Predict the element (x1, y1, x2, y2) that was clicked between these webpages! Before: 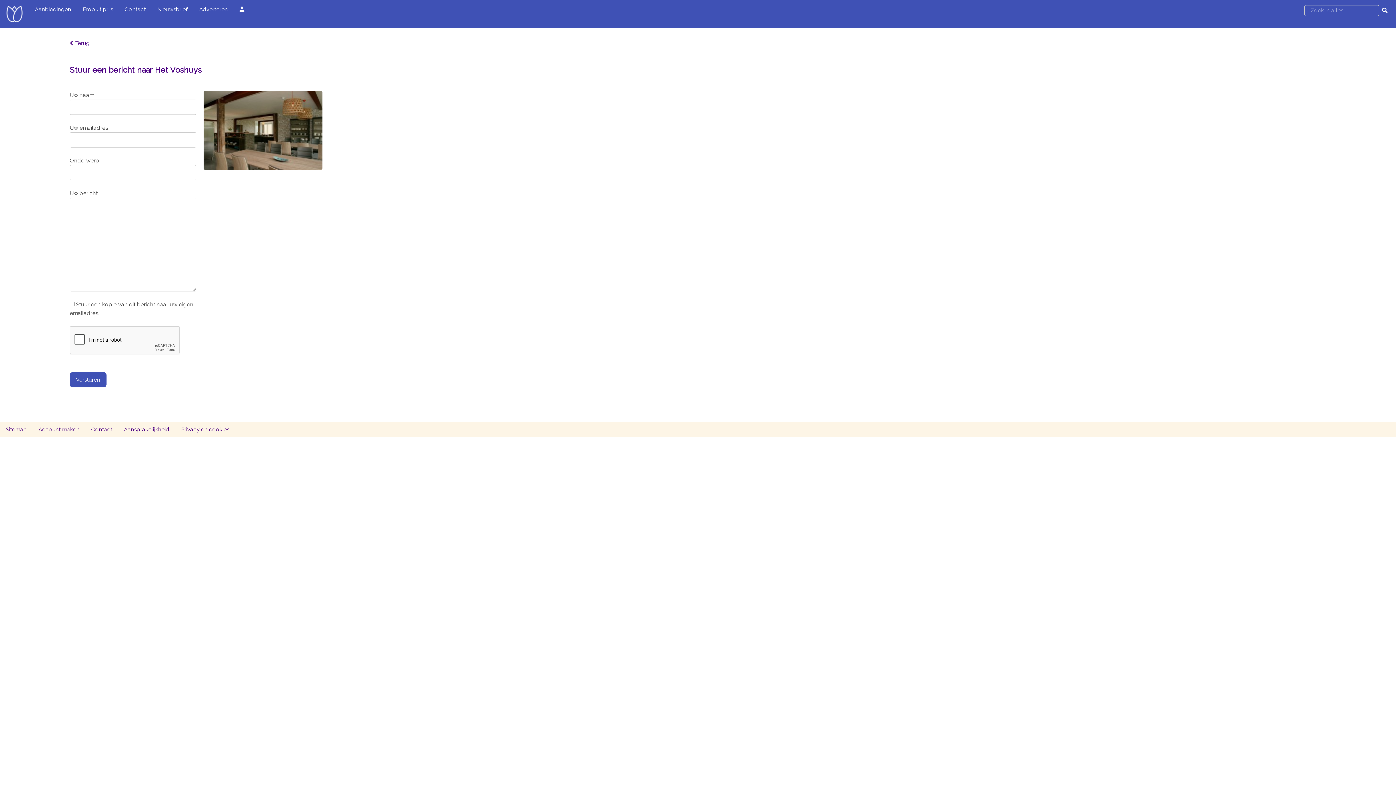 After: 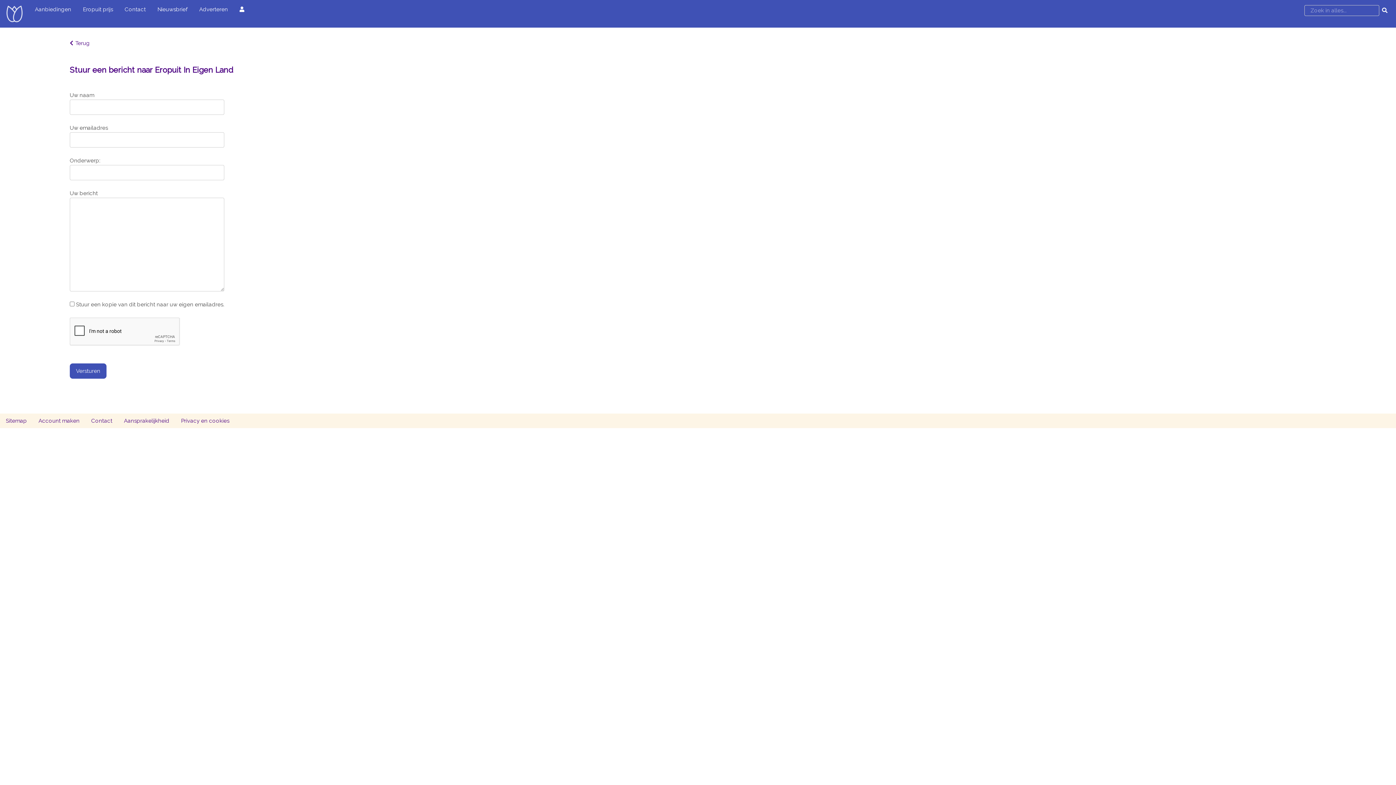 Action: label: Contact bbox: (118, 0, 151, 18)